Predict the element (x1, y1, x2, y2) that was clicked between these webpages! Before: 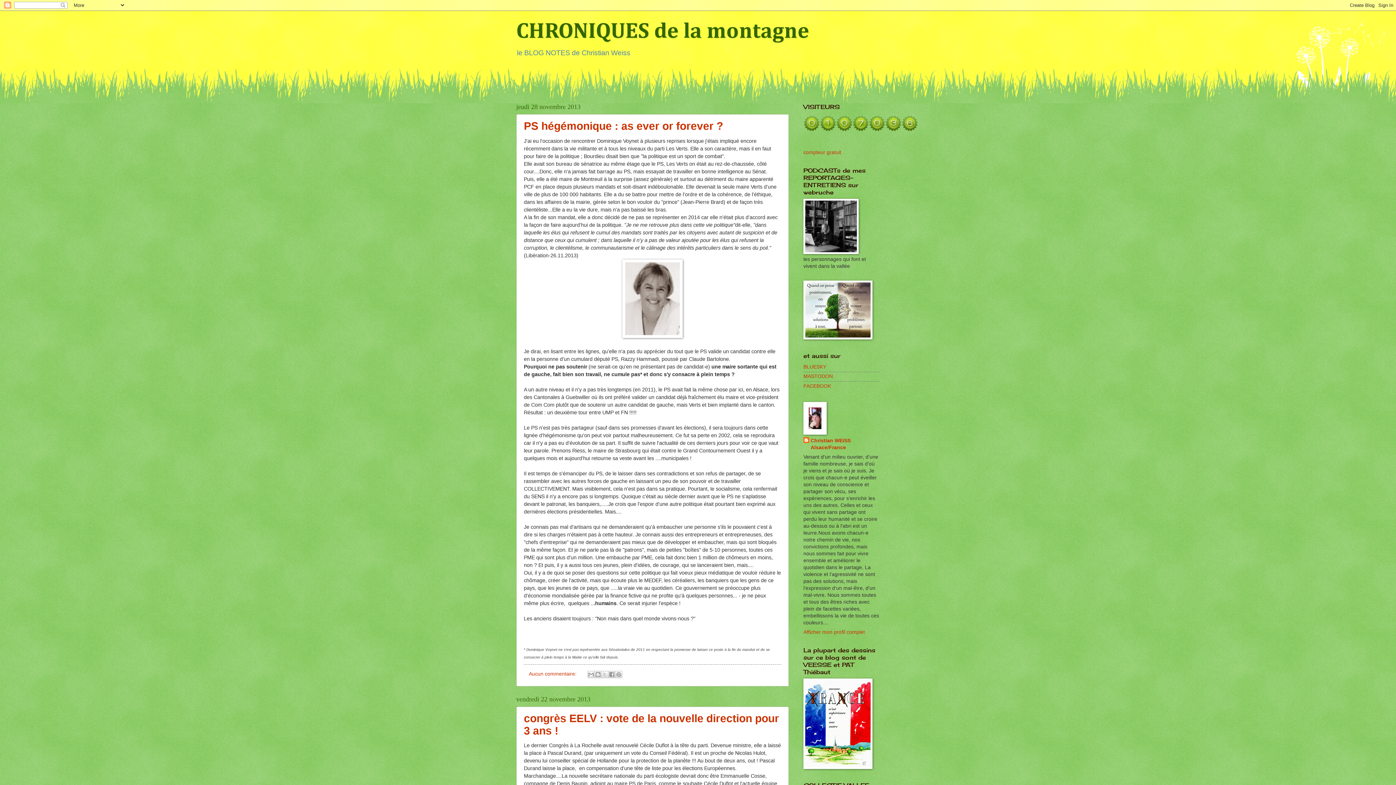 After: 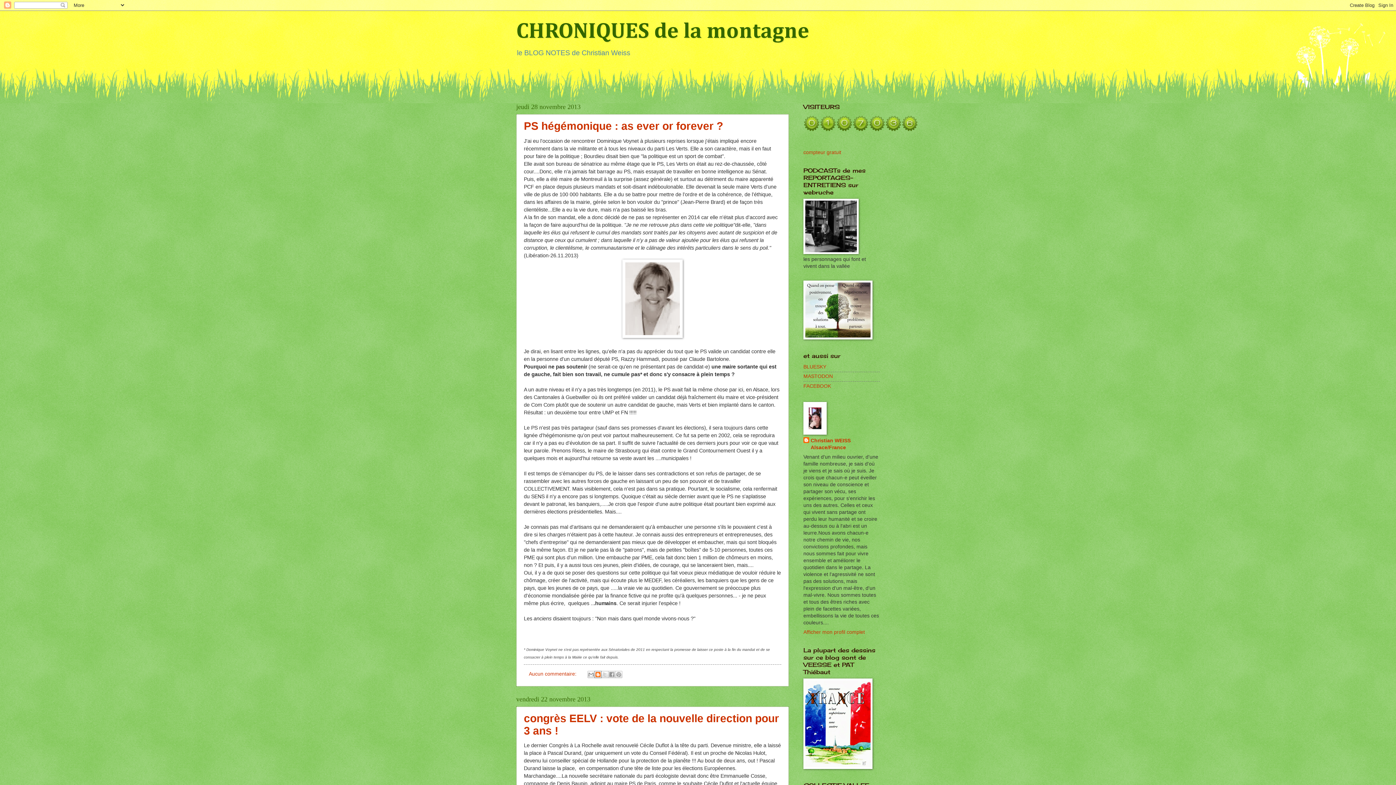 Action: bbox: (594, 671, 601, 678) label: BlogThis!